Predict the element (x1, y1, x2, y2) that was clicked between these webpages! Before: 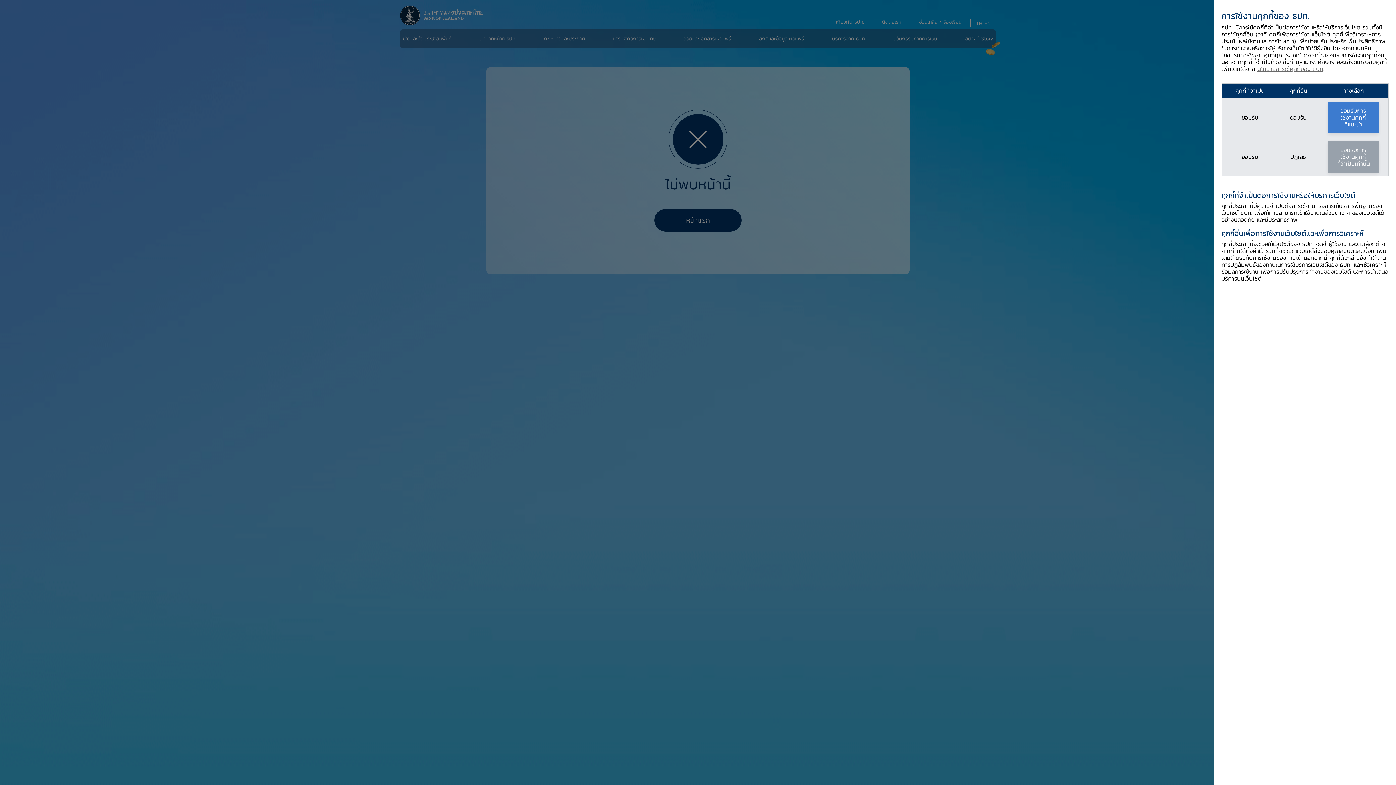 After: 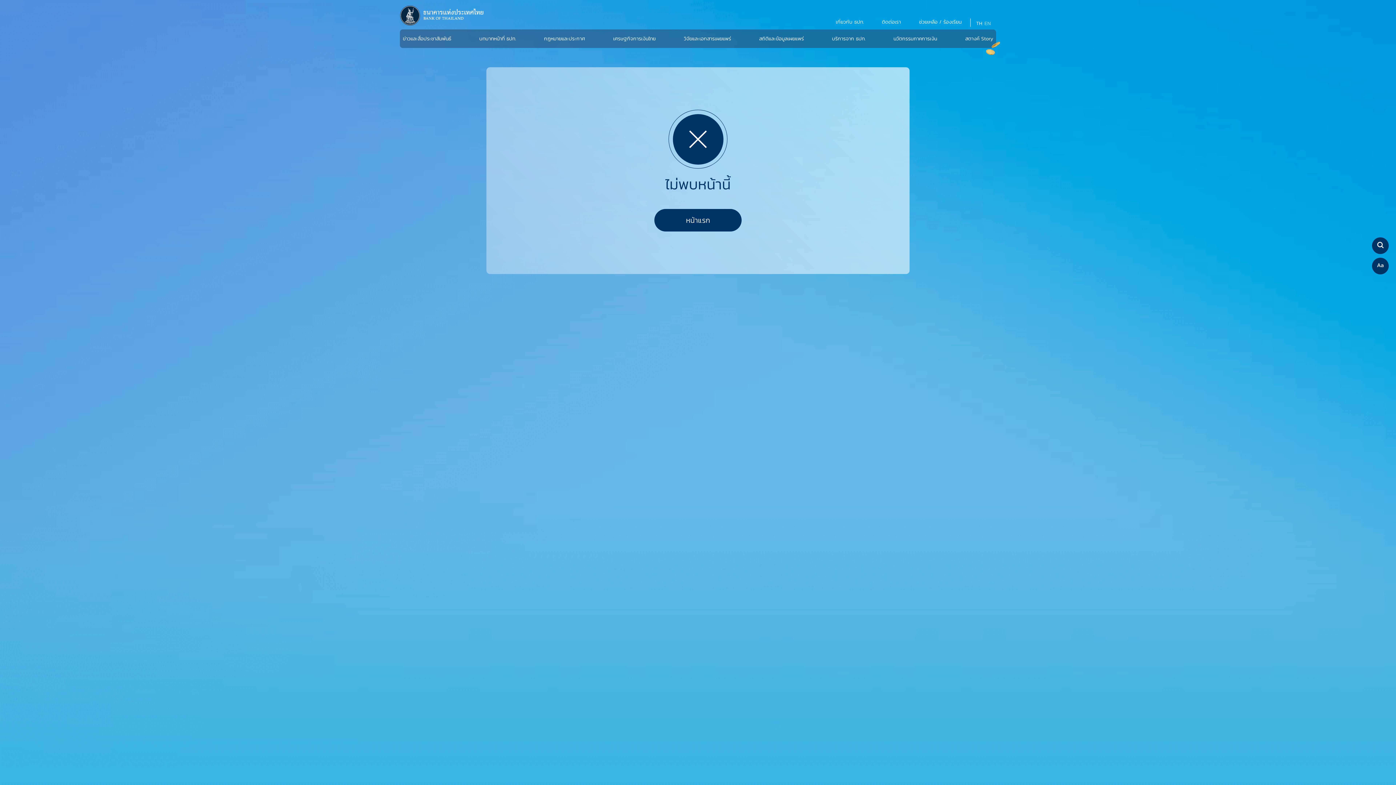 Action: bbox: (1328, 141, 1378, 172) label: ยอมรับการ
ใช้งานคุกกี้
ที่จำเป็นเท่านั้น